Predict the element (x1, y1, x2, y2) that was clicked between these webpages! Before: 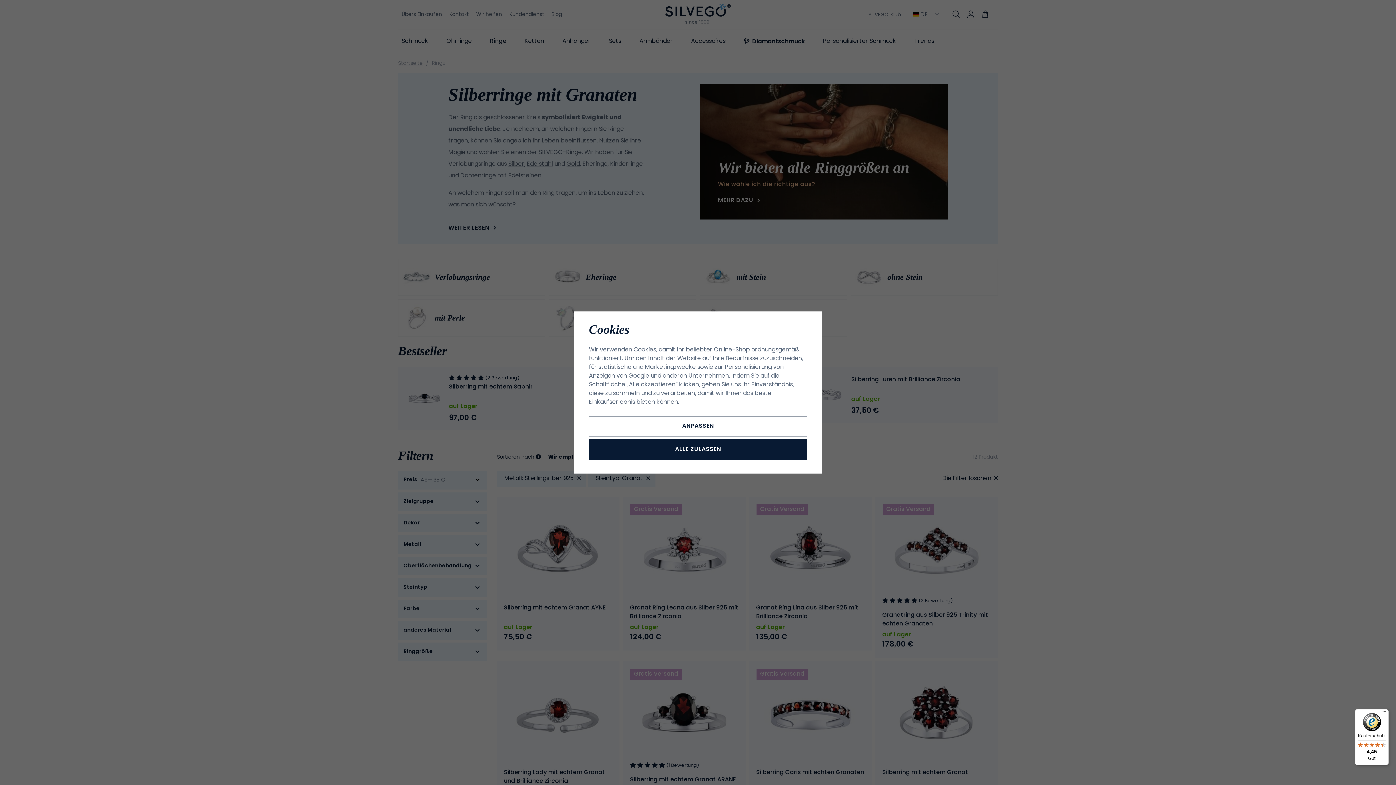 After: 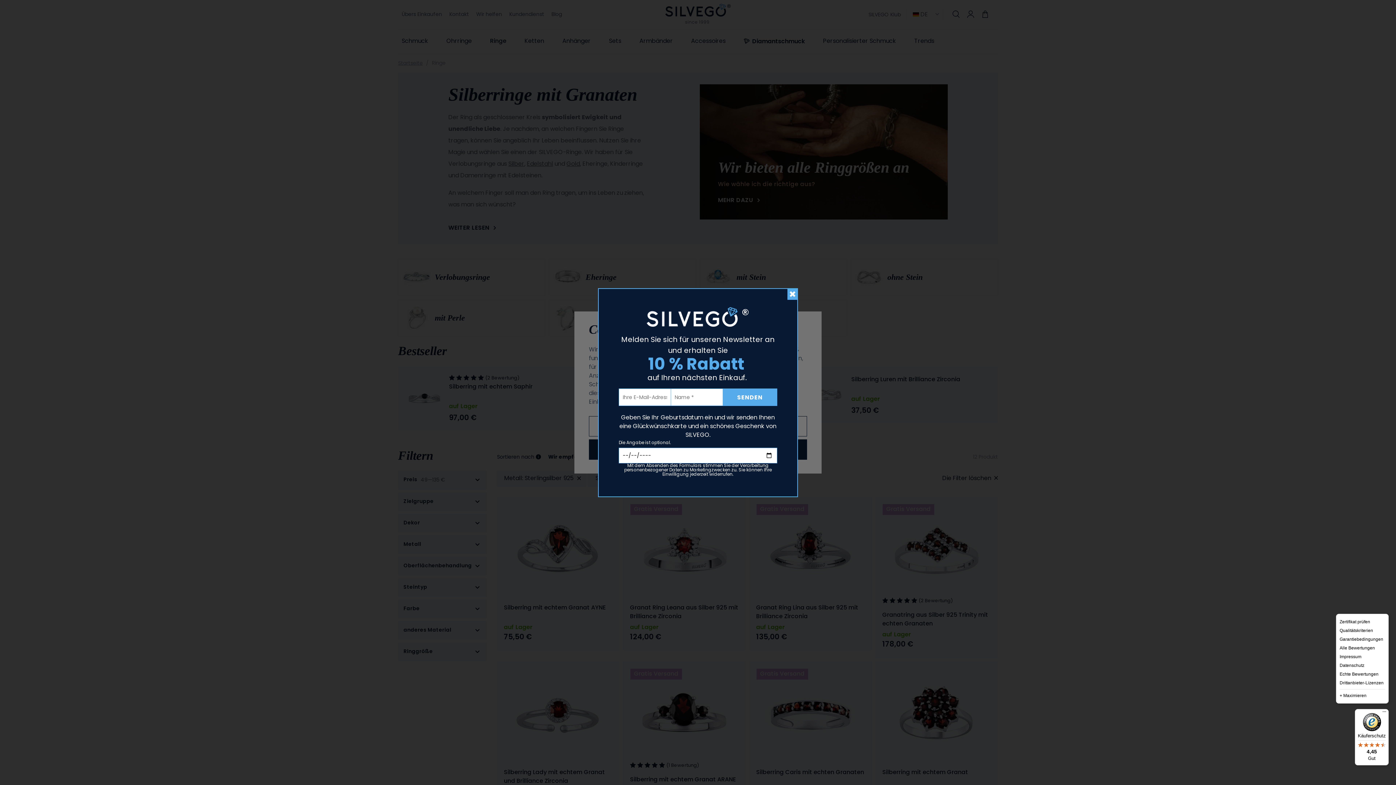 Action: label: Menü bbox: (1380, 709, 1389, 718)